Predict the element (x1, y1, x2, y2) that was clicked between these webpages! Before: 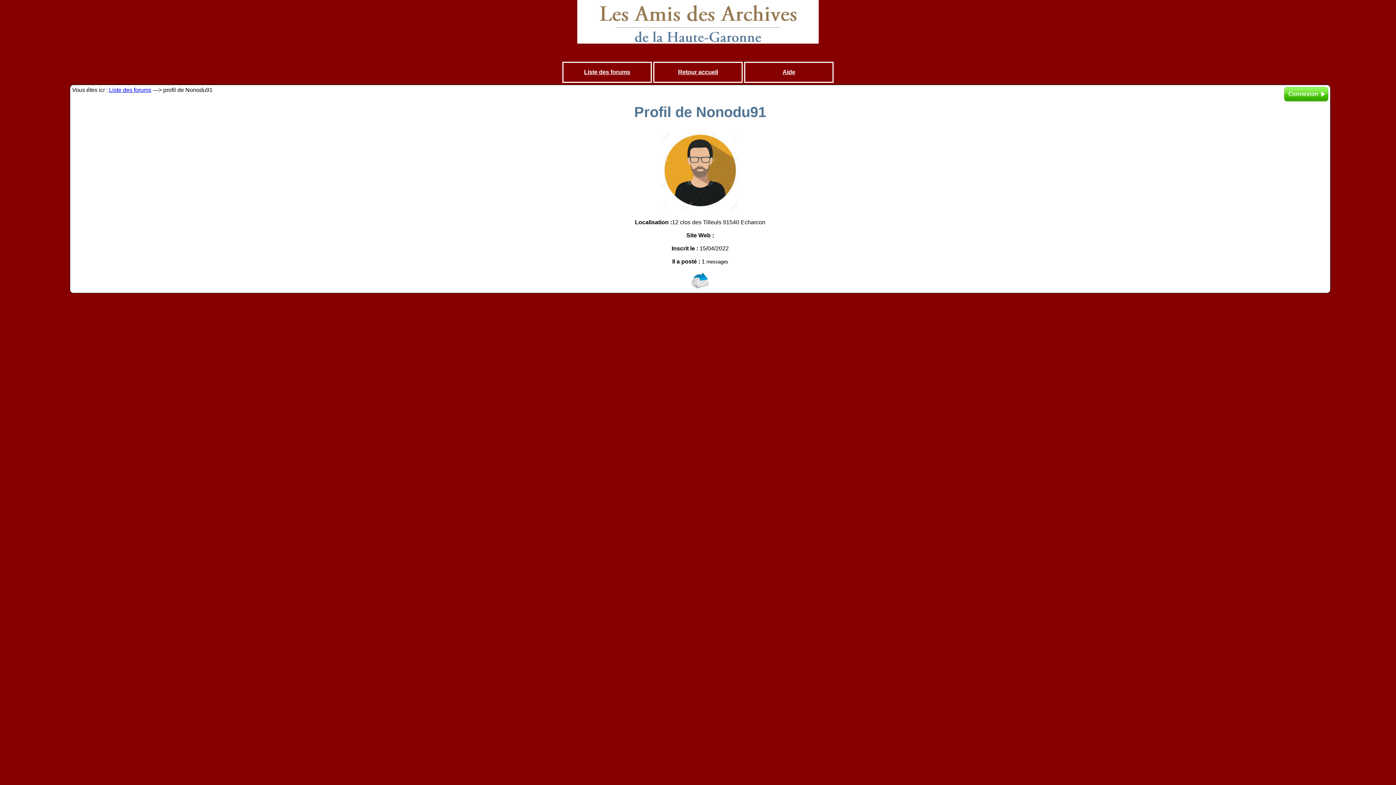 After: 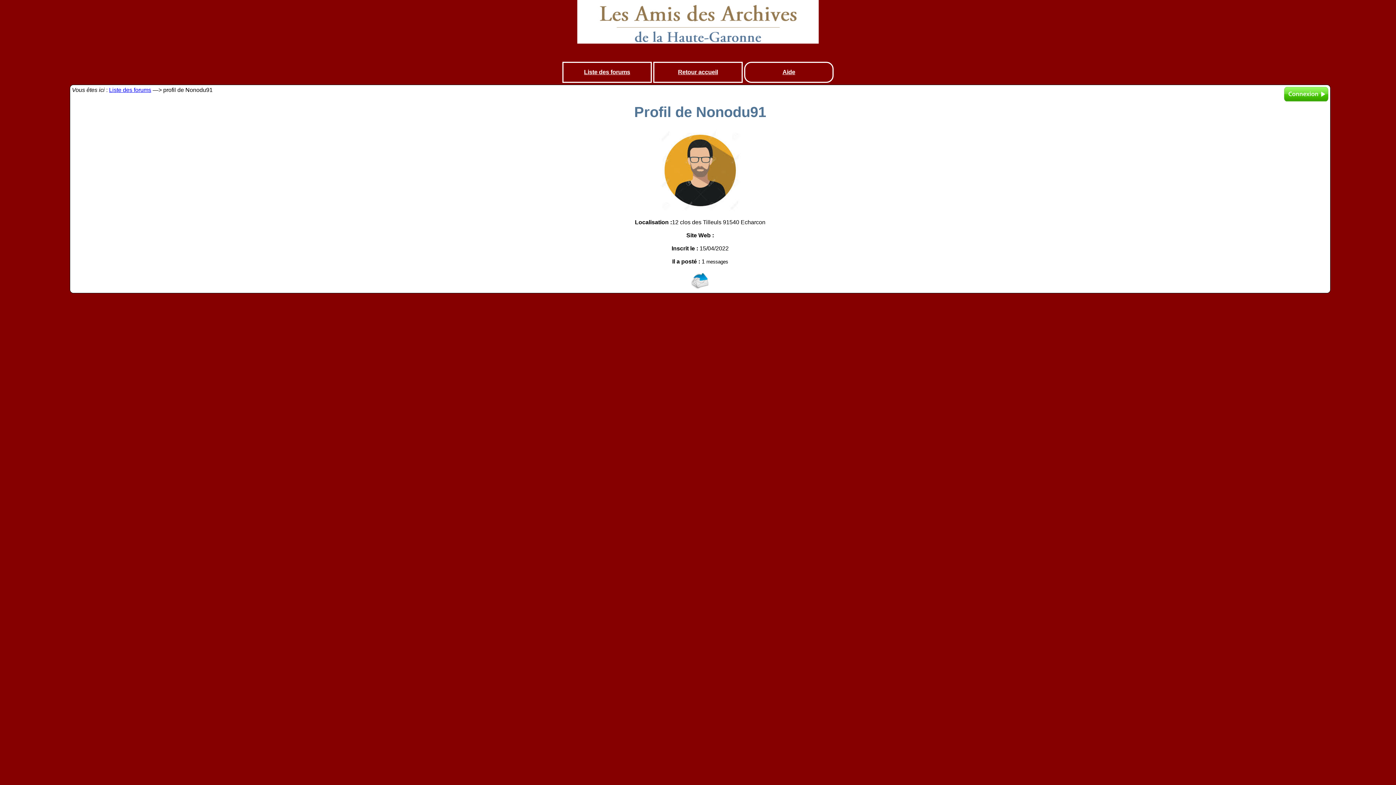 Action: bbox: (744, 61, 833, 82) label: Aide